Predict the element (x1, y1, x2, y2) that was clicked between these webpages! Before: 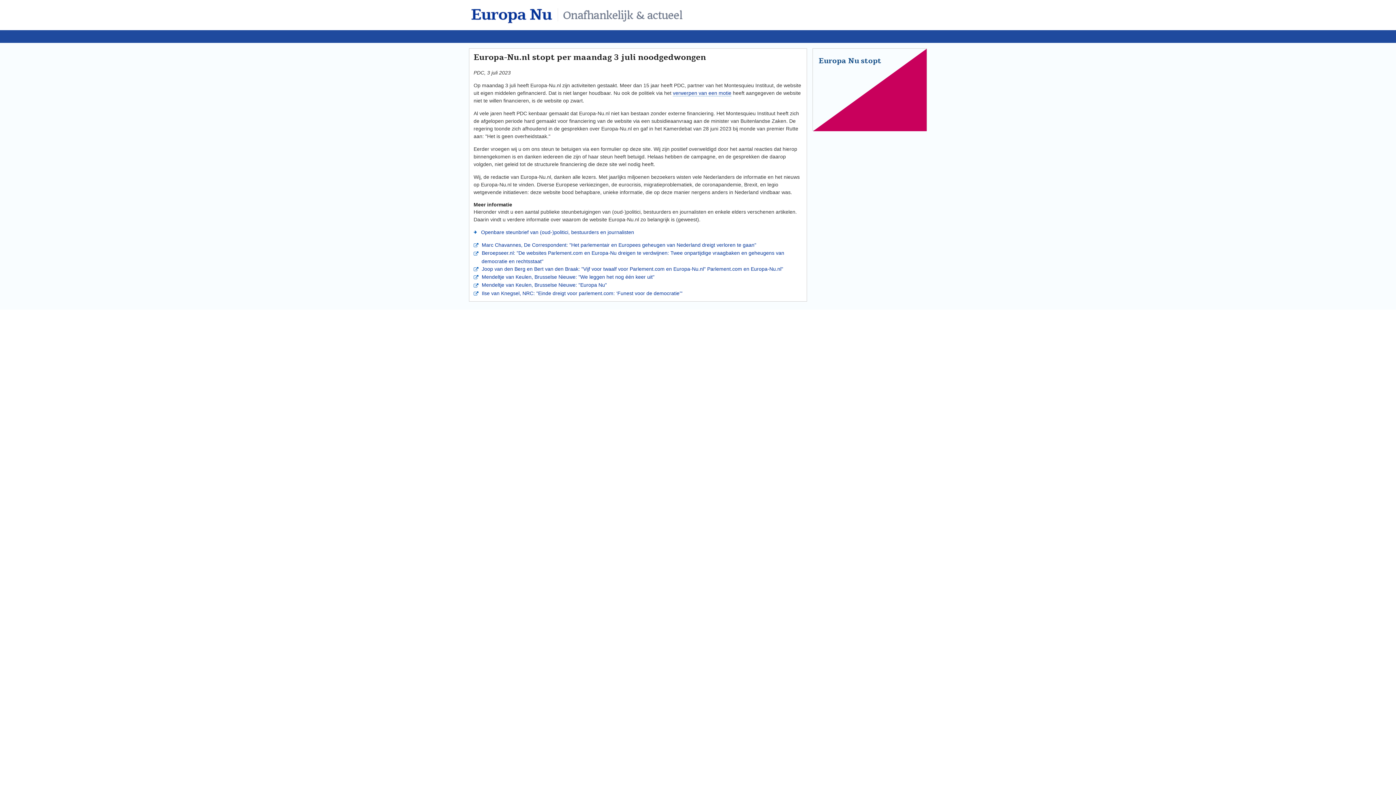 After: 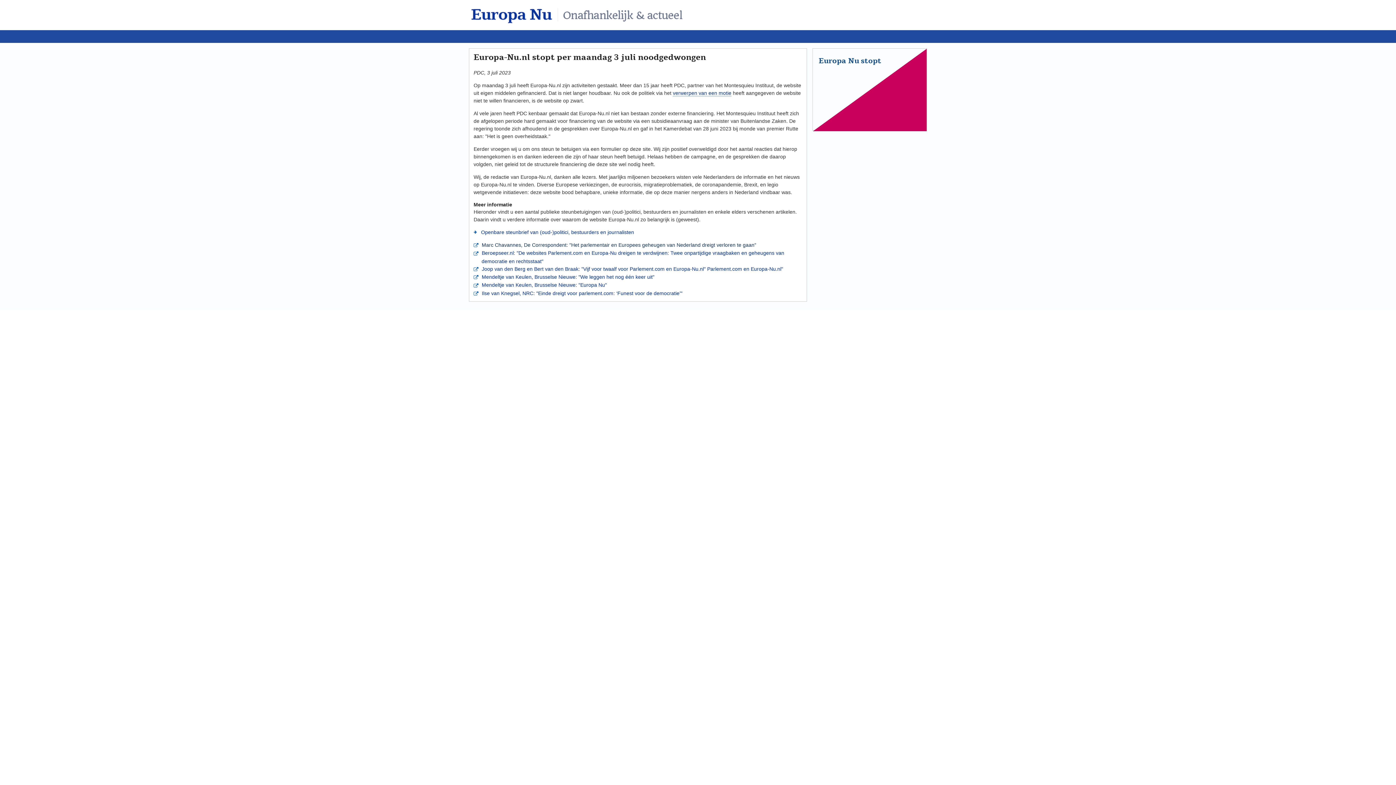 Action: label:  Marc Chavannes, De Correspondent: "Het parlementair en Europees geheugen van Nederland dreigt verloren te gaan" bbox: (478, 242, 756, 248)